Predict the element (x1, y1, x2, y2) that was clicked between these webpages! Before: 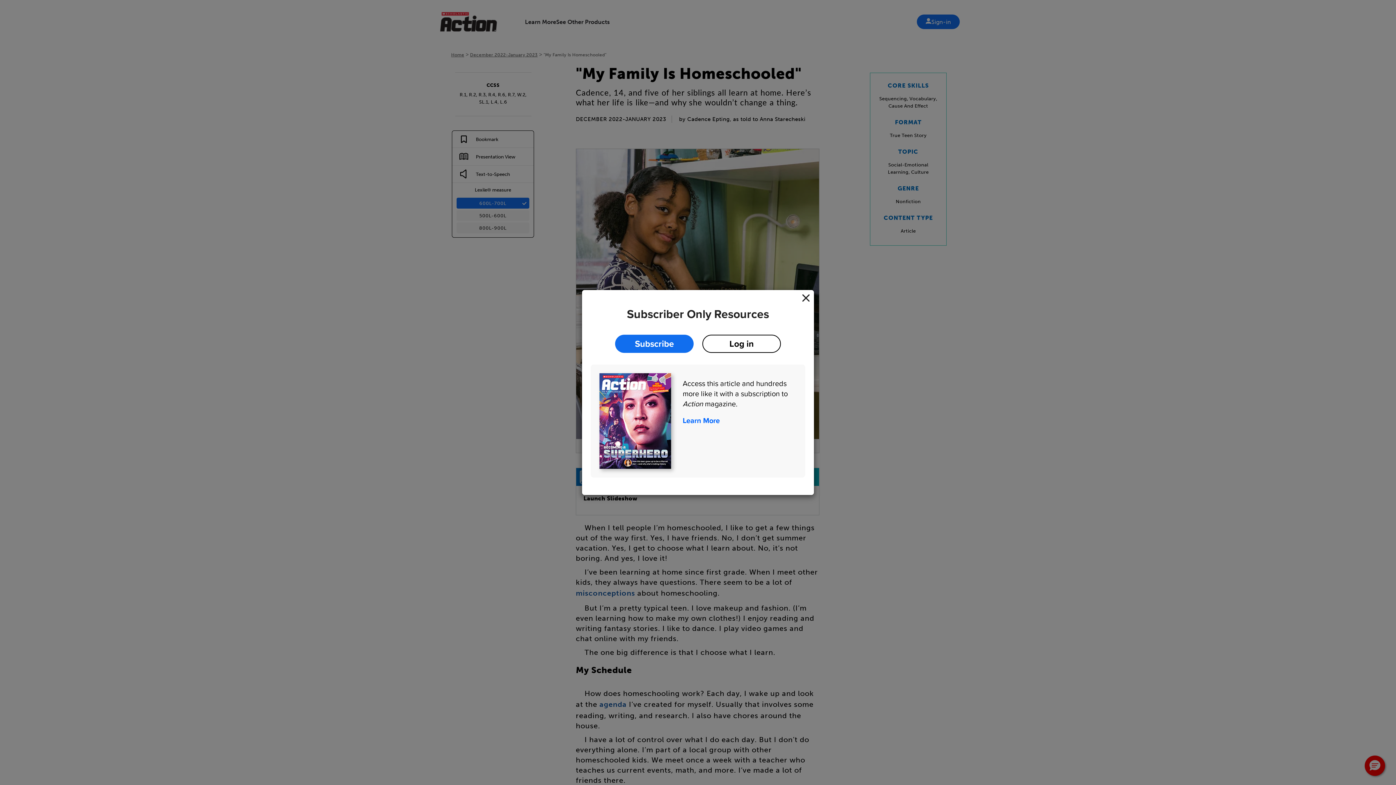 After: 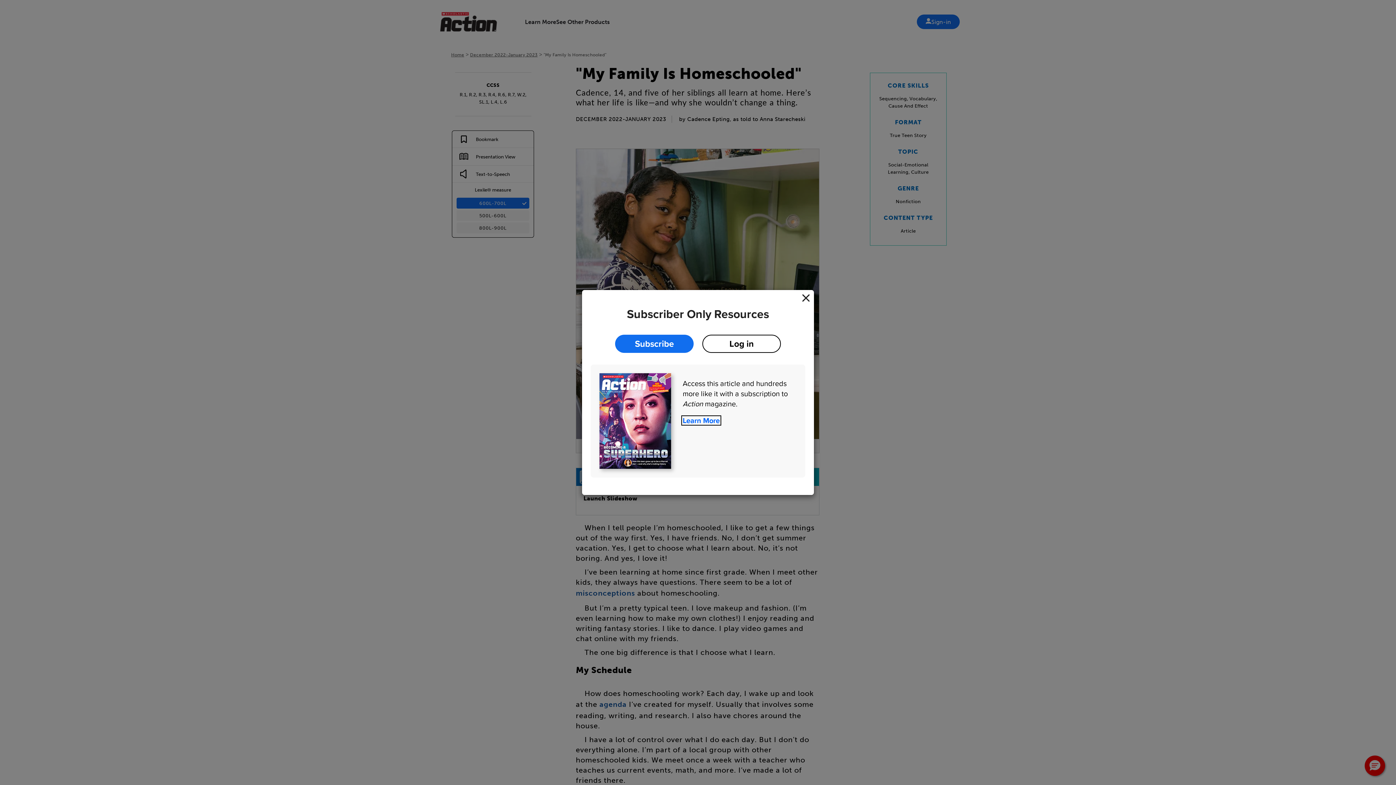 Action: bbox: (682, 416, 720, 424) label: Learn More